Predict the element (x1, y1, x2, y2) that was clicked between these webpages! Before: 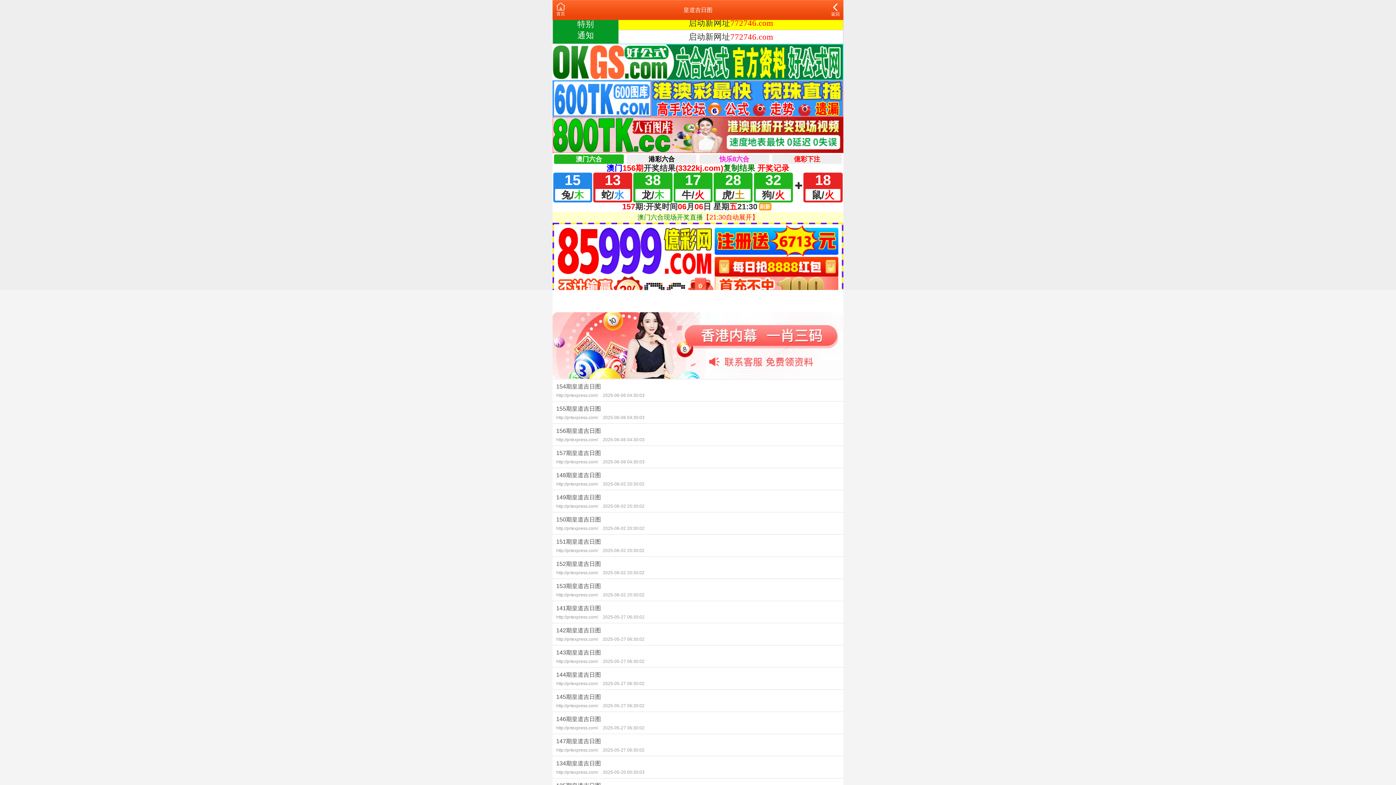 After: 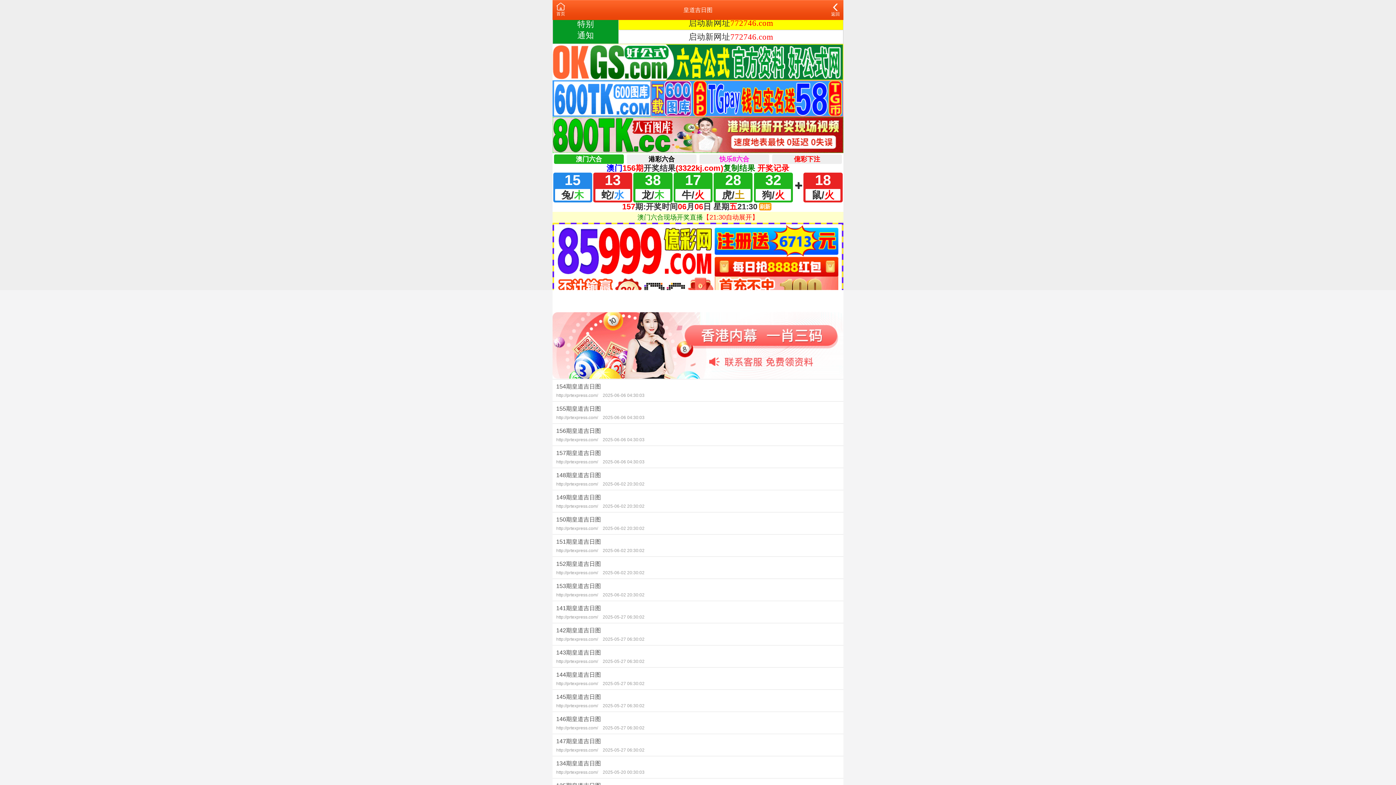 Action: bbox: (552, 342, 843, 348)